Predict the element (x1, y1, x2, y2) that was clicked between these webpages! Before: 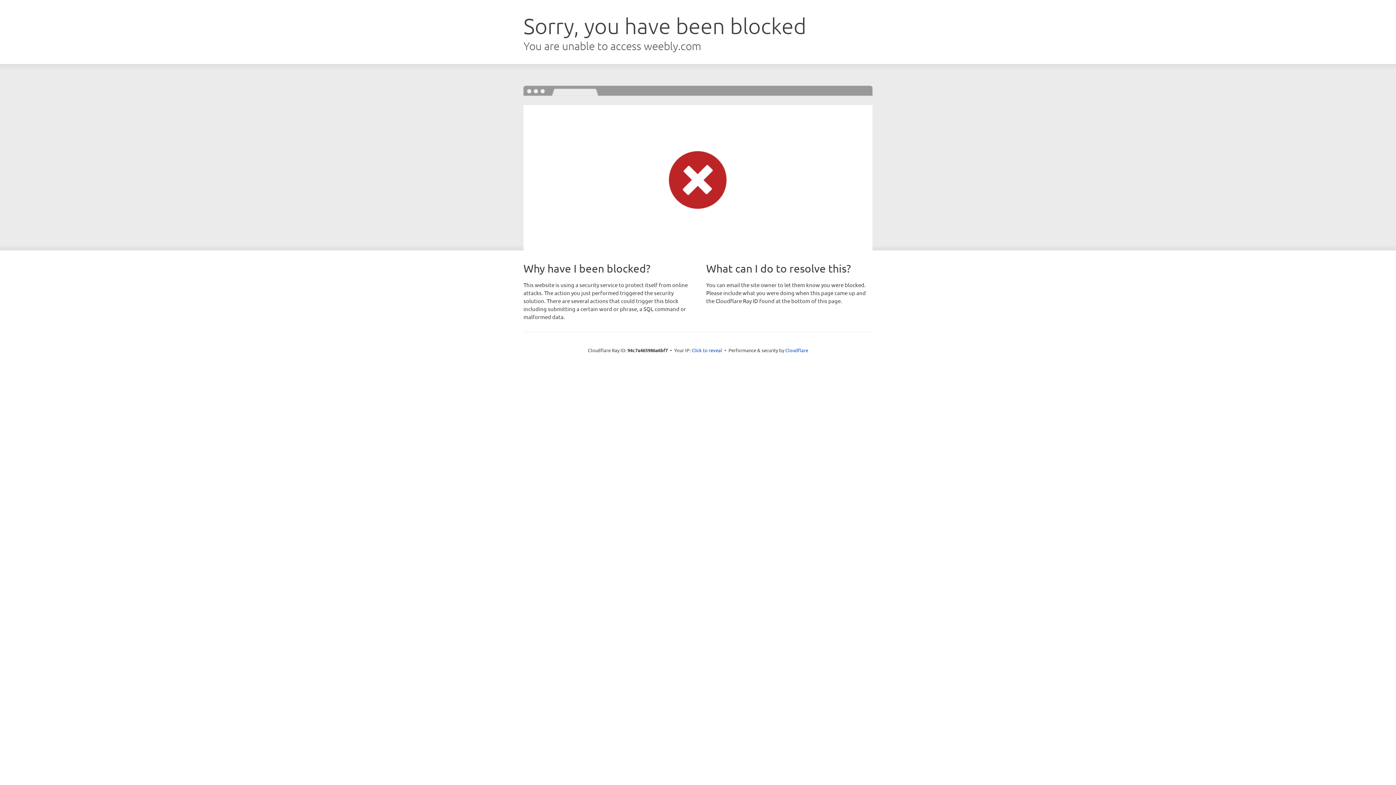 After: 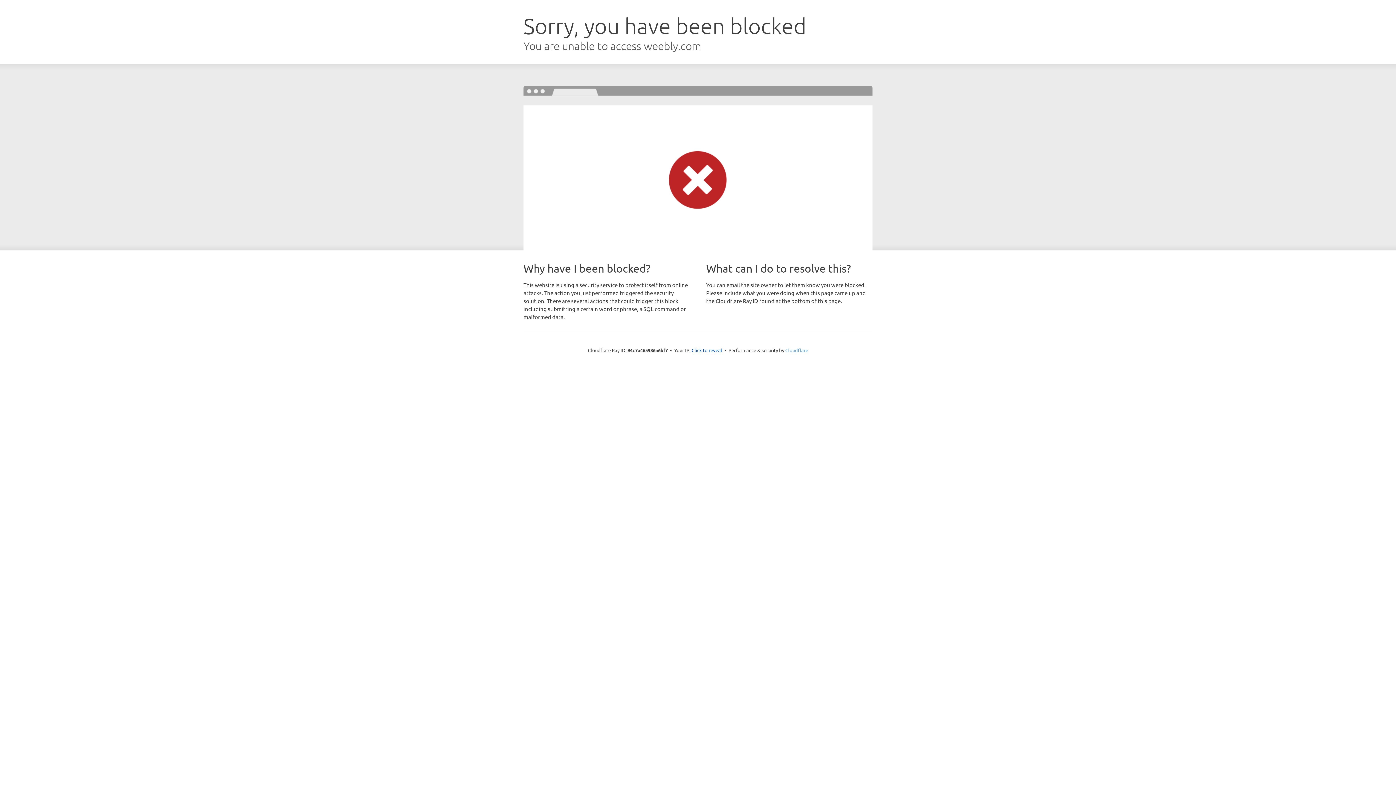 Action: bbox: (785, 347, 808, 353) label: Cloudflare